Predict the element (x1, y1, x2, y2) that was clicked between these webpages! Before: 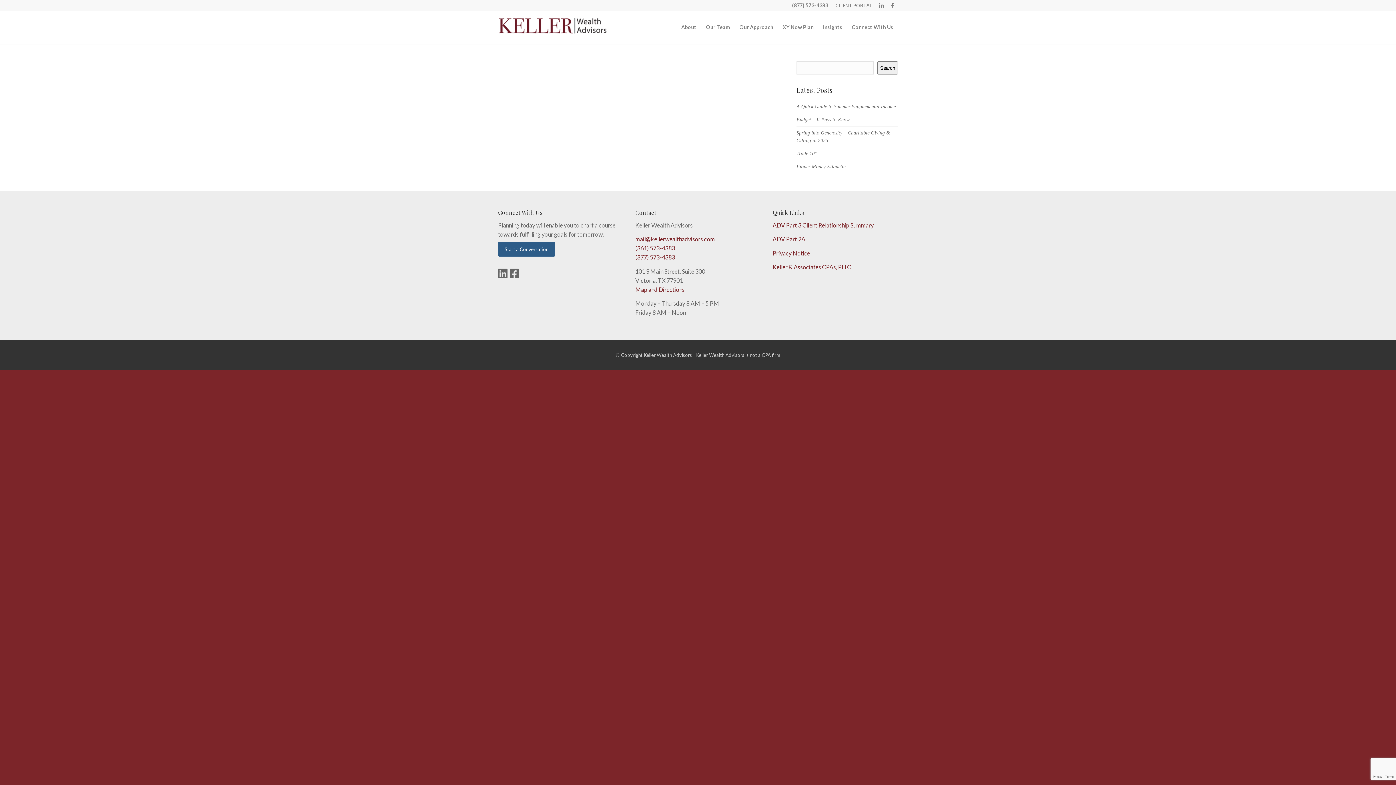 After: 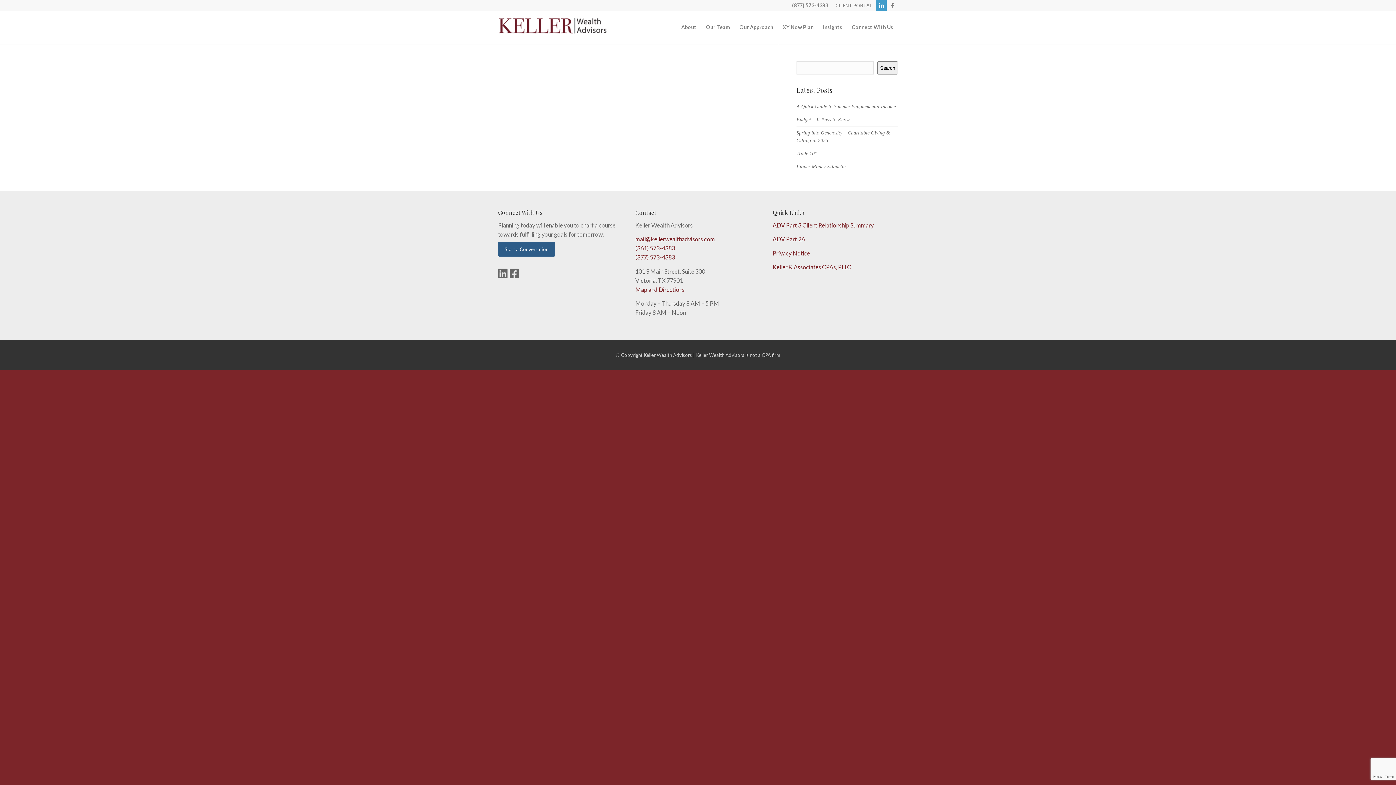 Action: bbox: (876, 0, 886, 10) label: Link to LinkedIn